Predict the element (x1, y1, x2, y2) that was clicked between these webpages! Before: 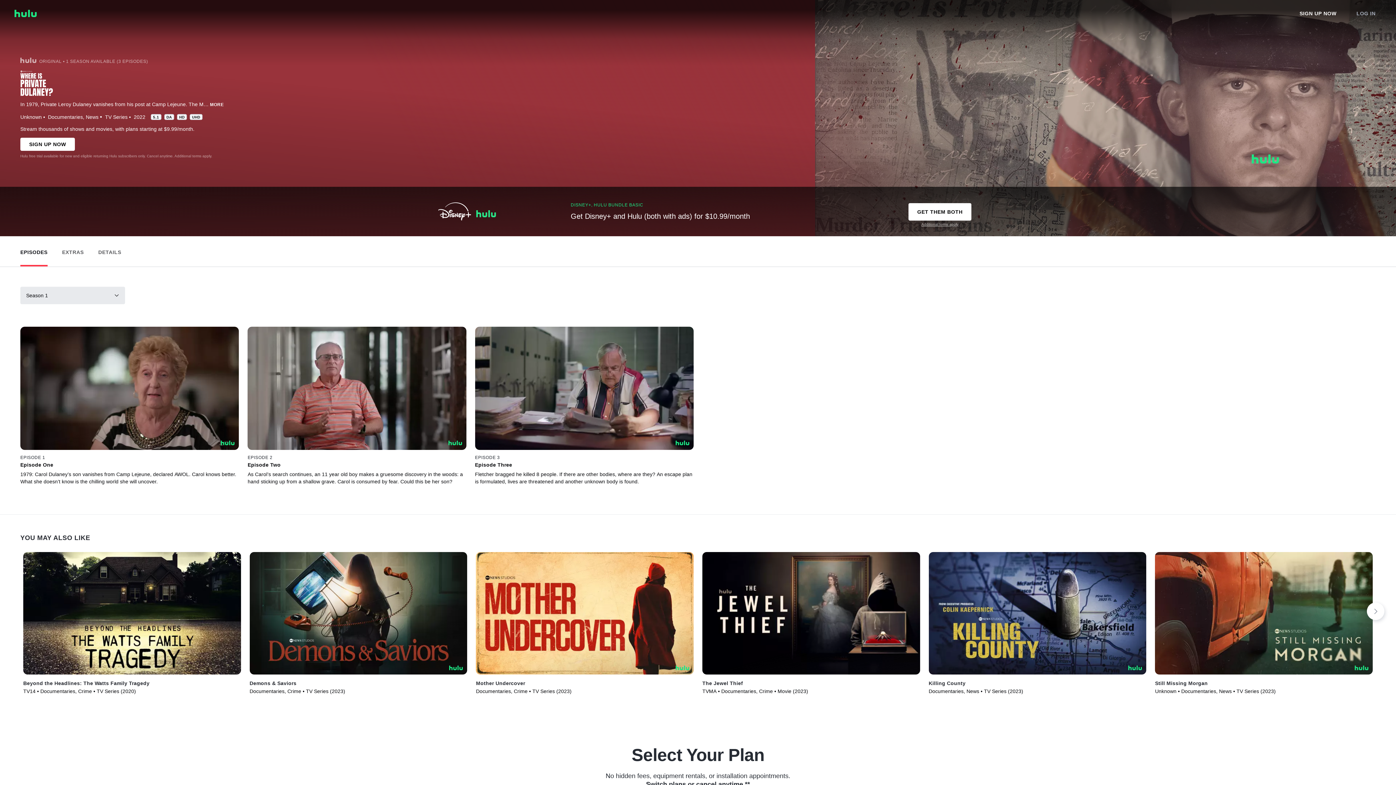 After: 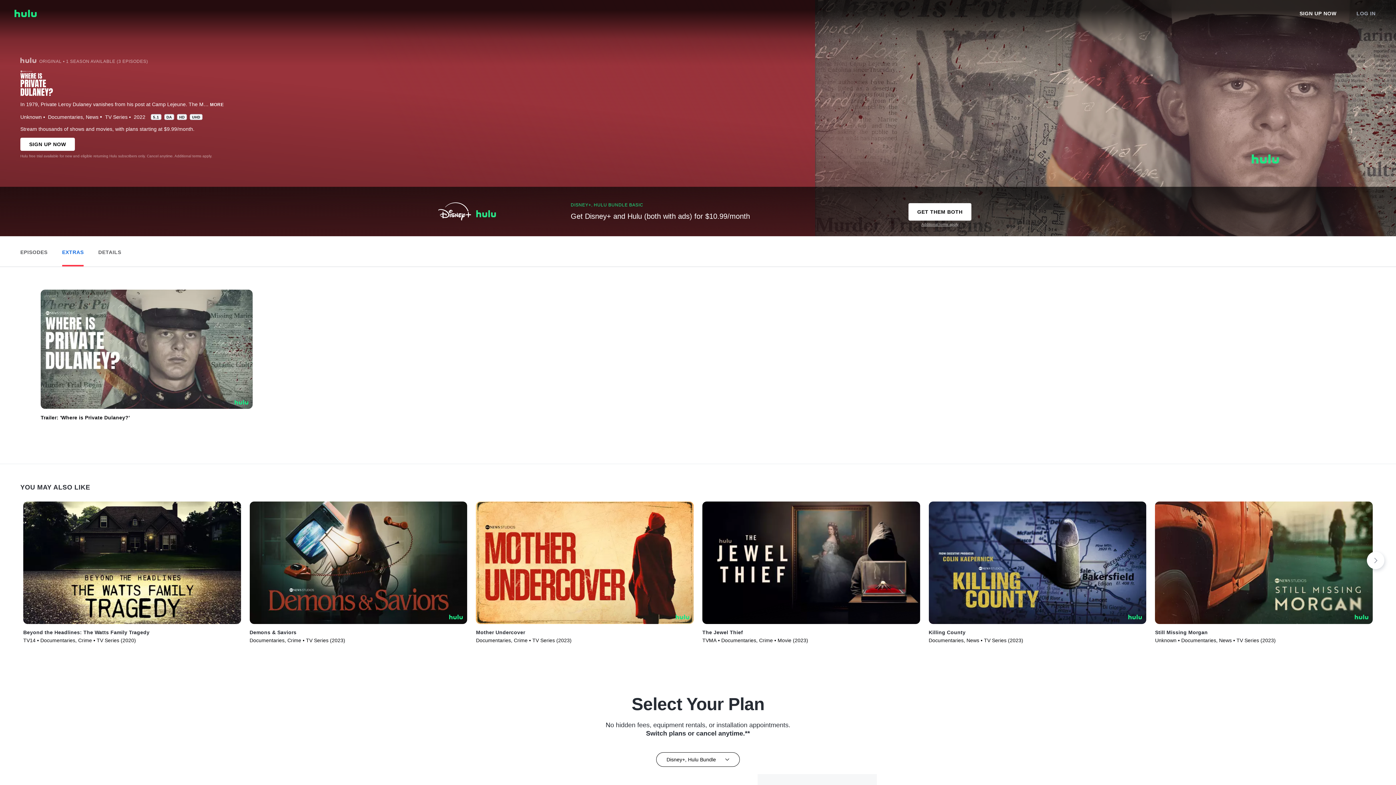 Action: bbox: (62, 237, 83, 263) label: View Extras